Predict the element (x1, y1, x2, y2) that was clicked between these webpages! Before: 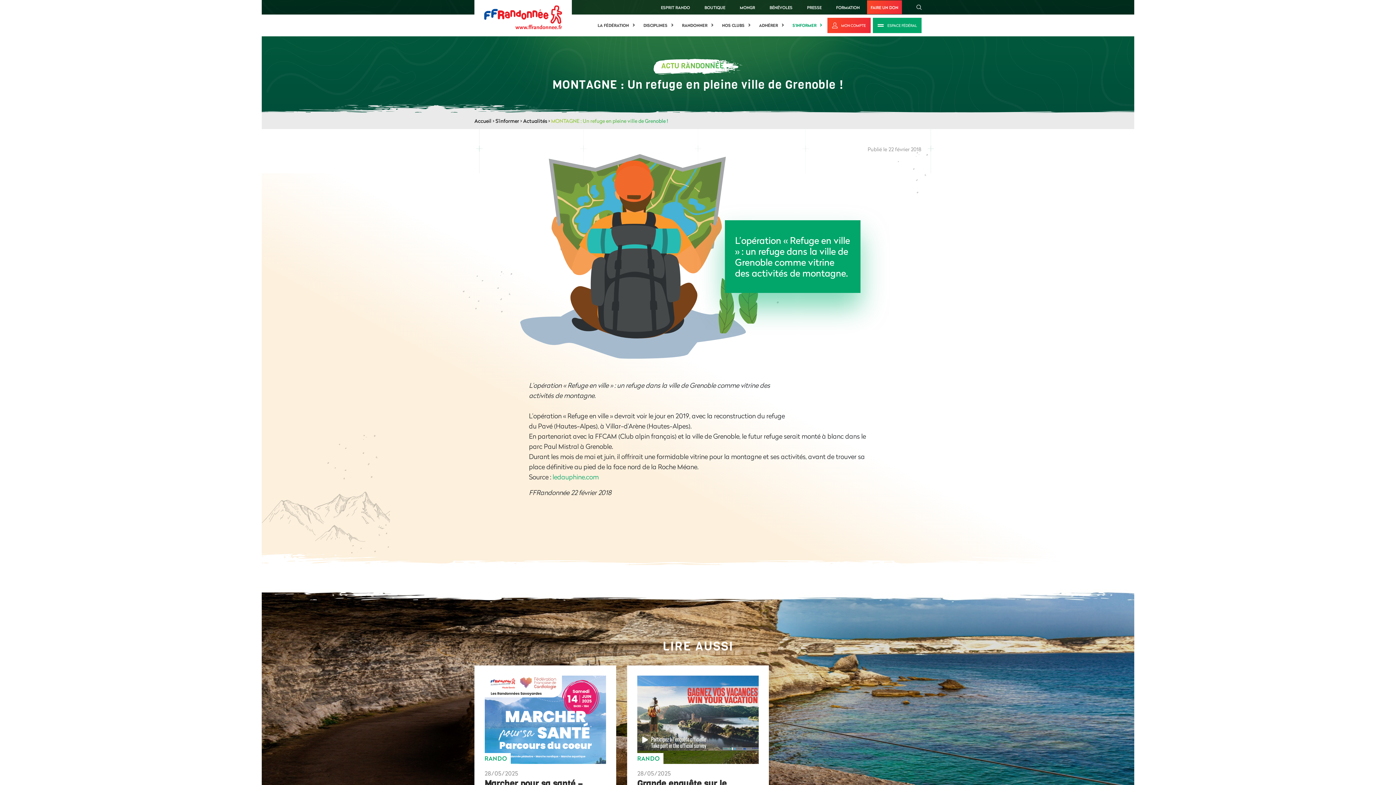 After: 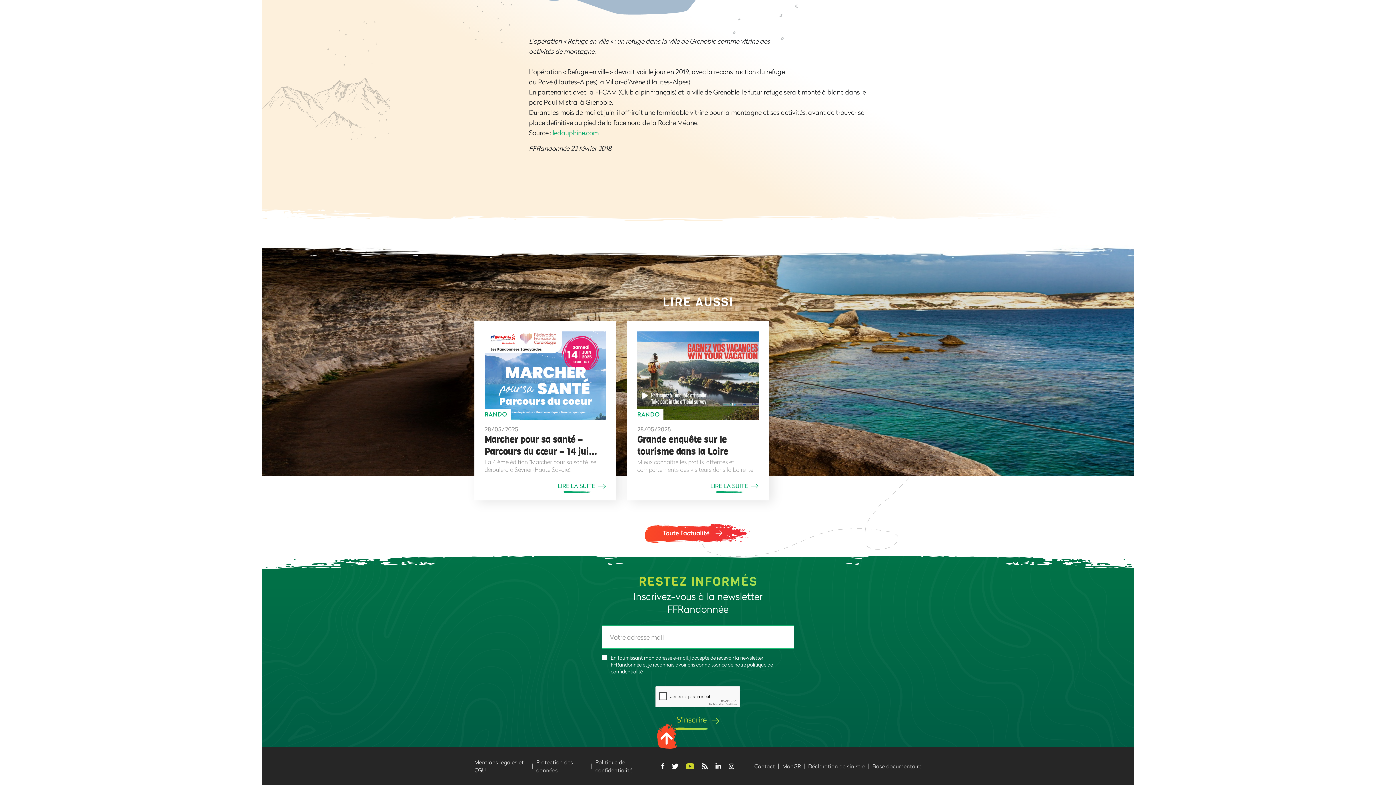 Action: bbox: (682, 760, 698, 767)